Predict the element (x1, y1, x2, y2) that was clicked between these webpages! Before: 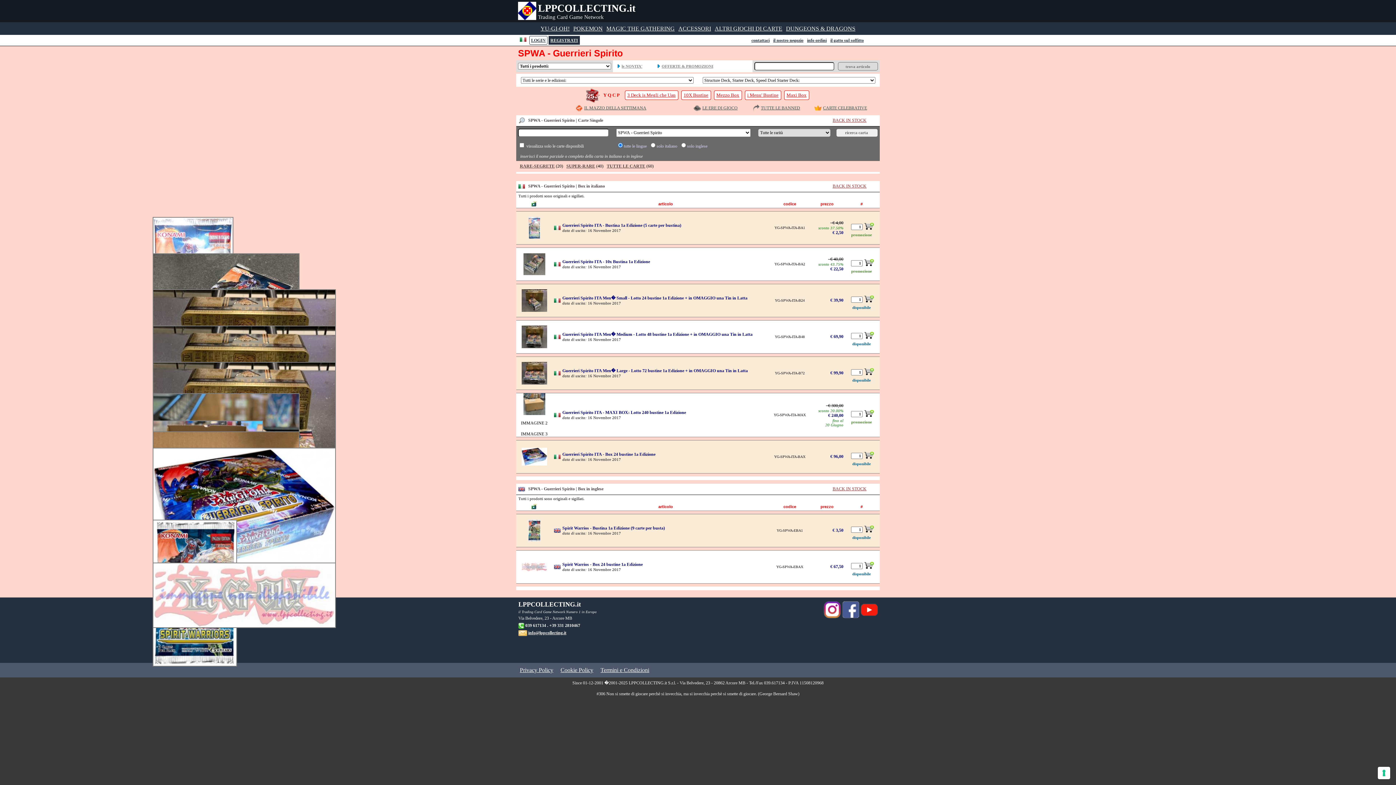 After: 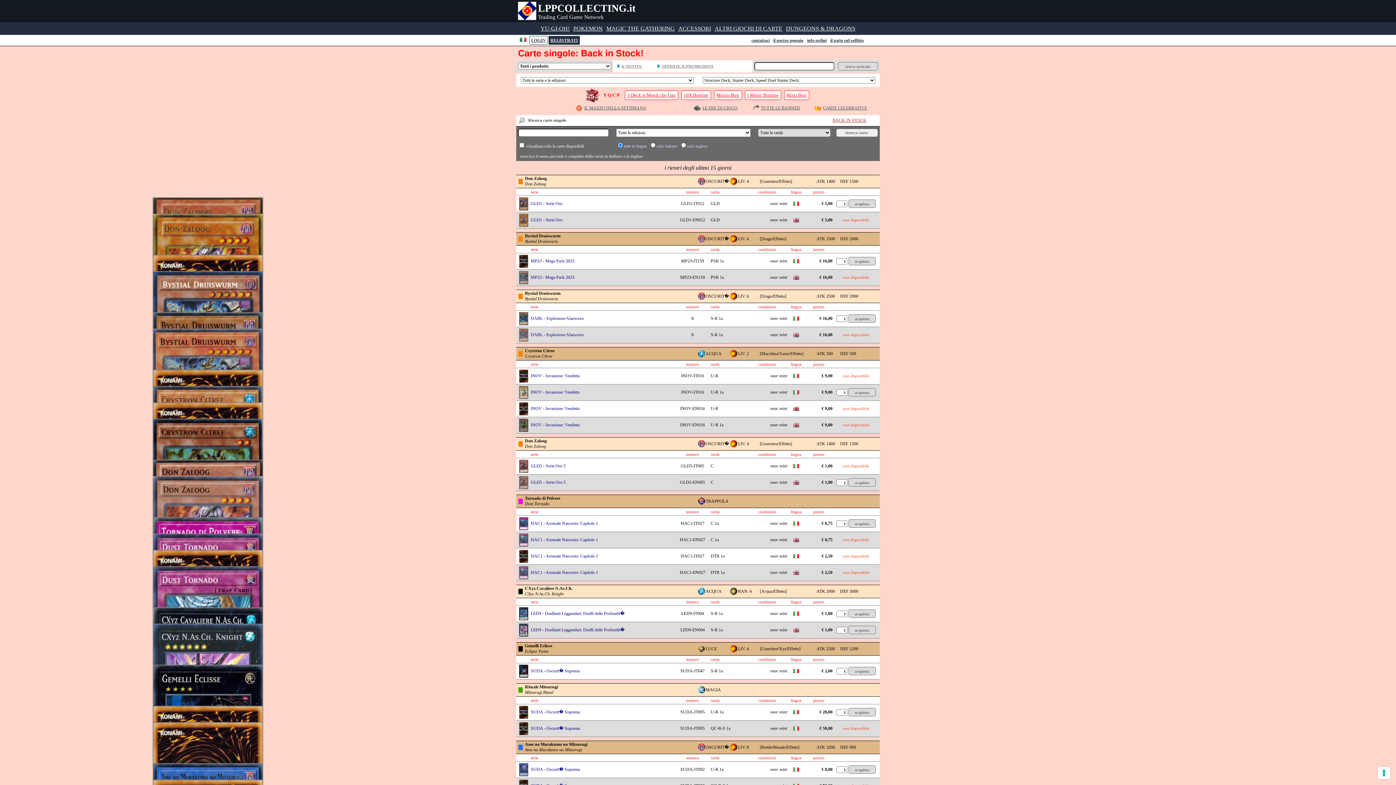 Action: label: BACK IN STOCK bbox: (832, 117, 866, 122)